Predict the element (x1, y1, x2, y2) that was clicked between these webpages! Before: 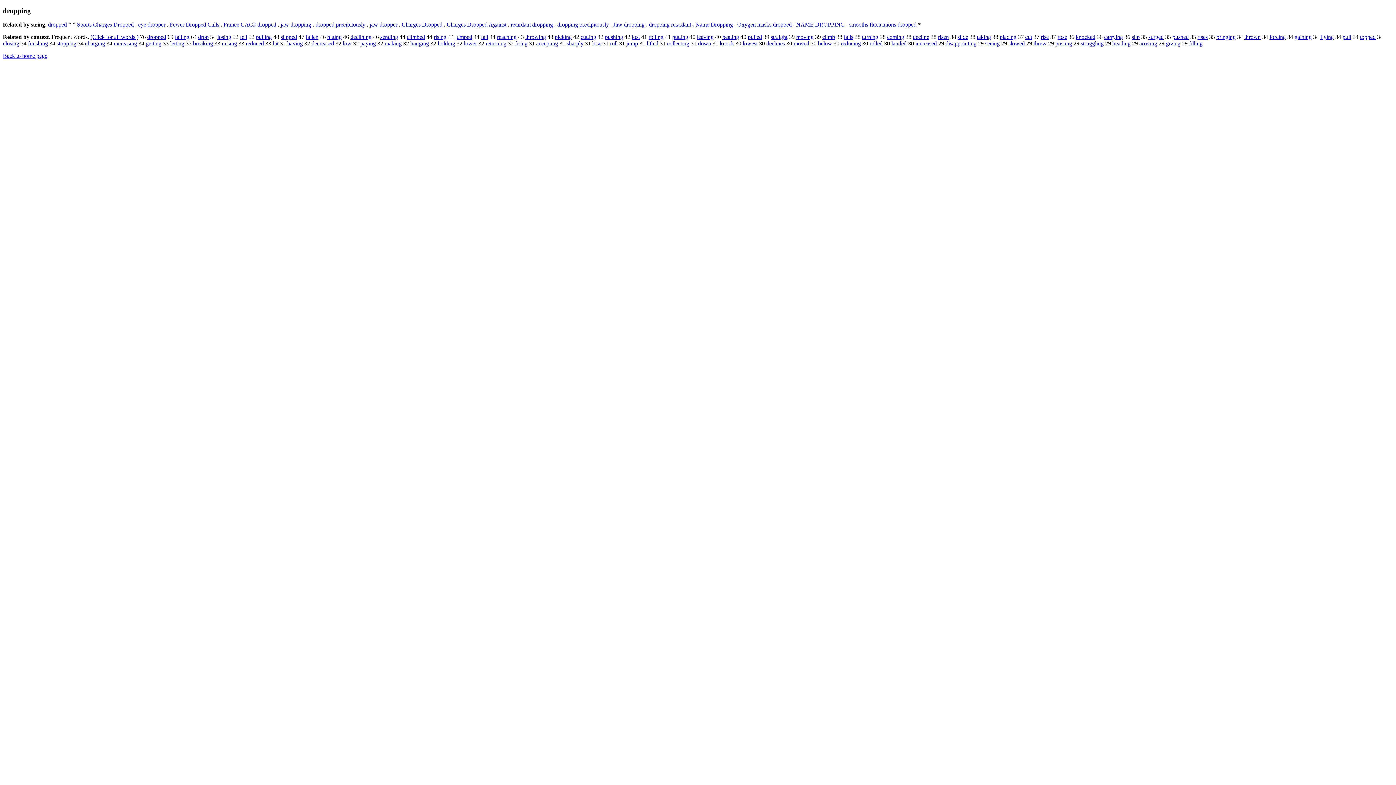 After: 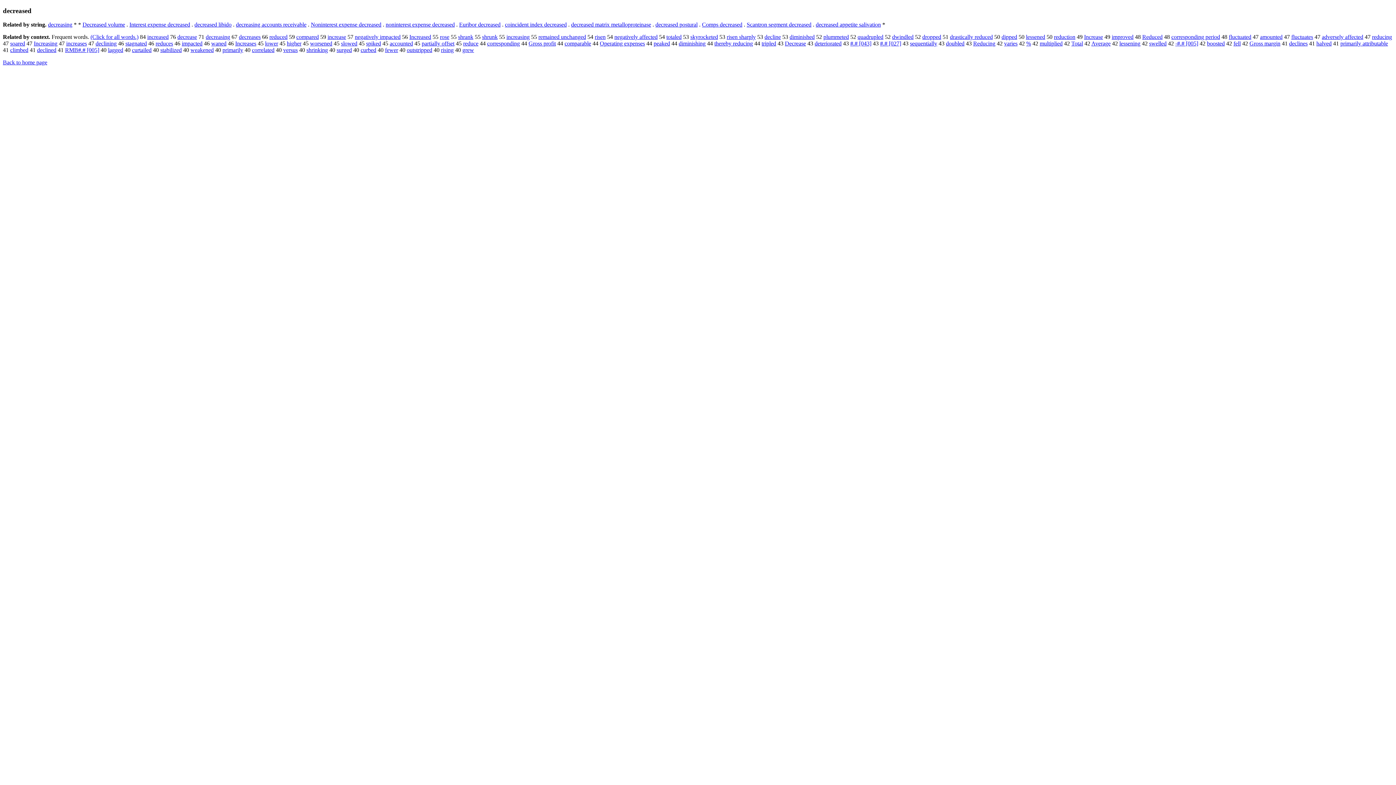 Action: bbox: (311, 40, 334, 46) label: decreased